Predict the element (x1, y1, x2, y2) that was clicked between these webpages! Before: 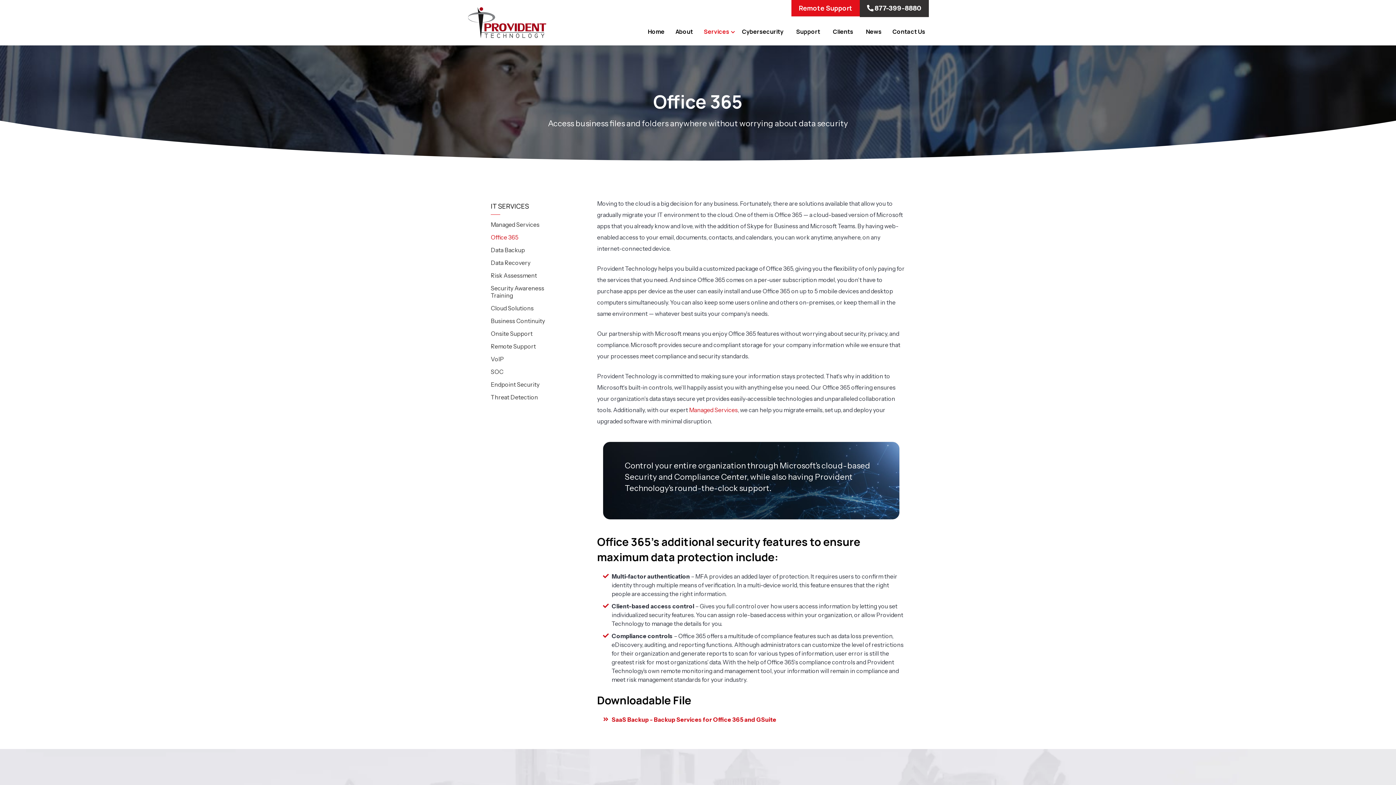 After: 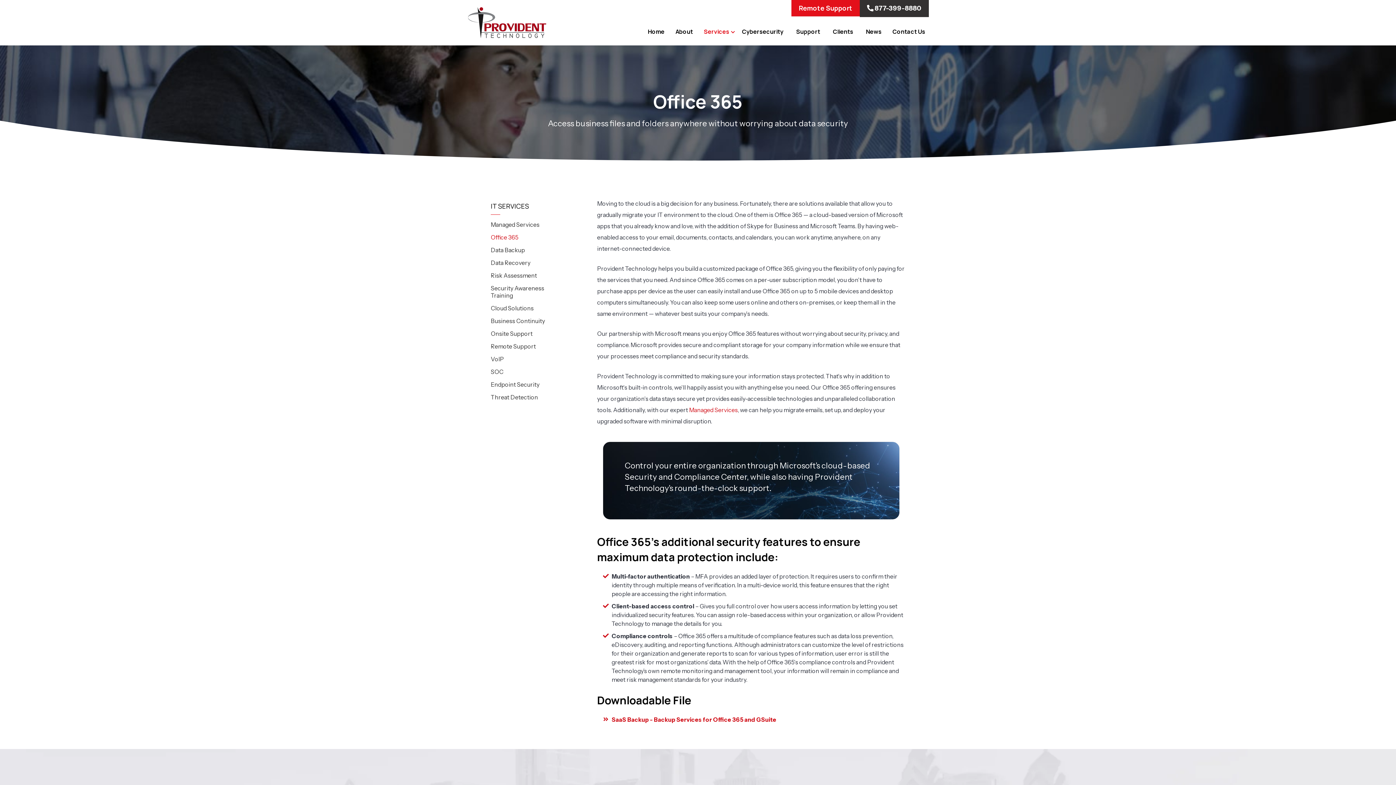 Action: label: Office 365 bbox: (490, 231, 565, 243)